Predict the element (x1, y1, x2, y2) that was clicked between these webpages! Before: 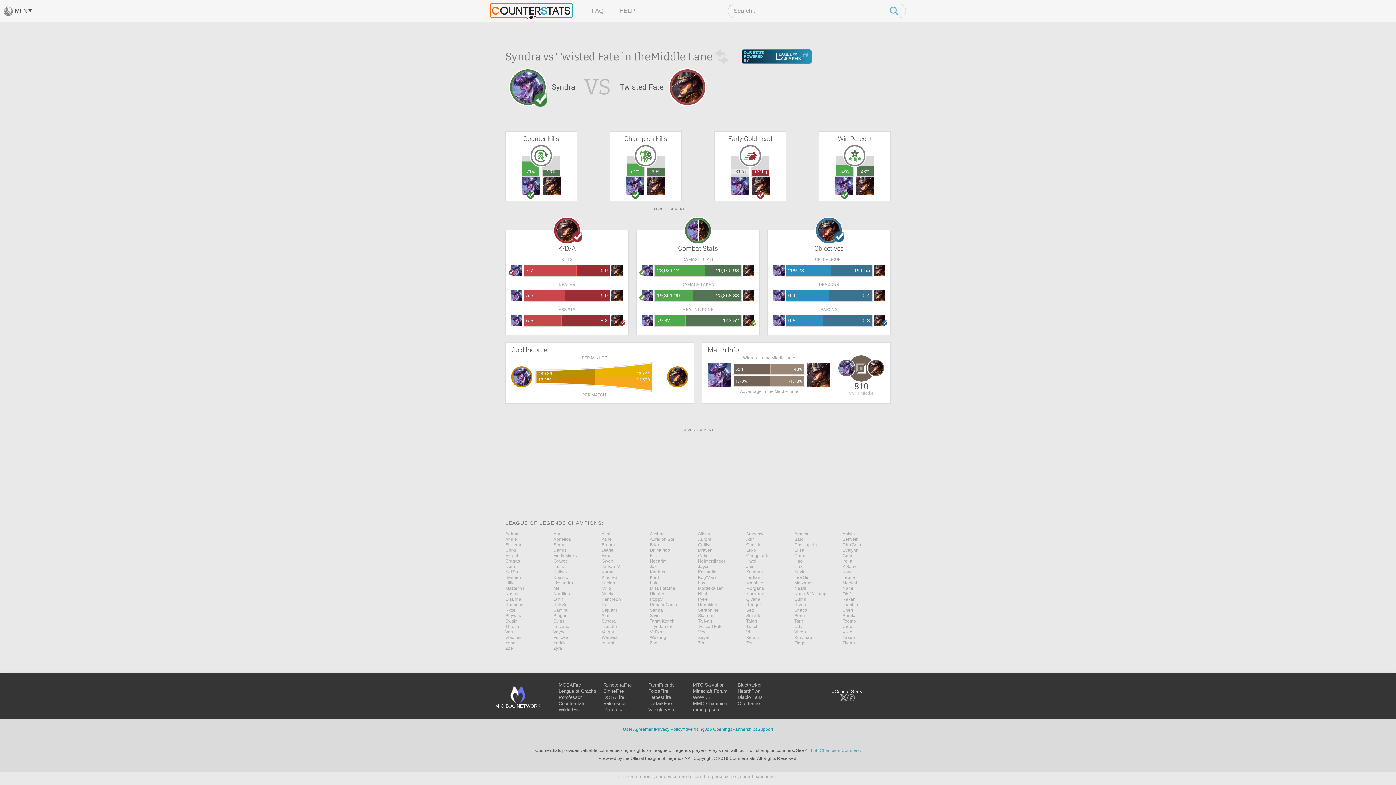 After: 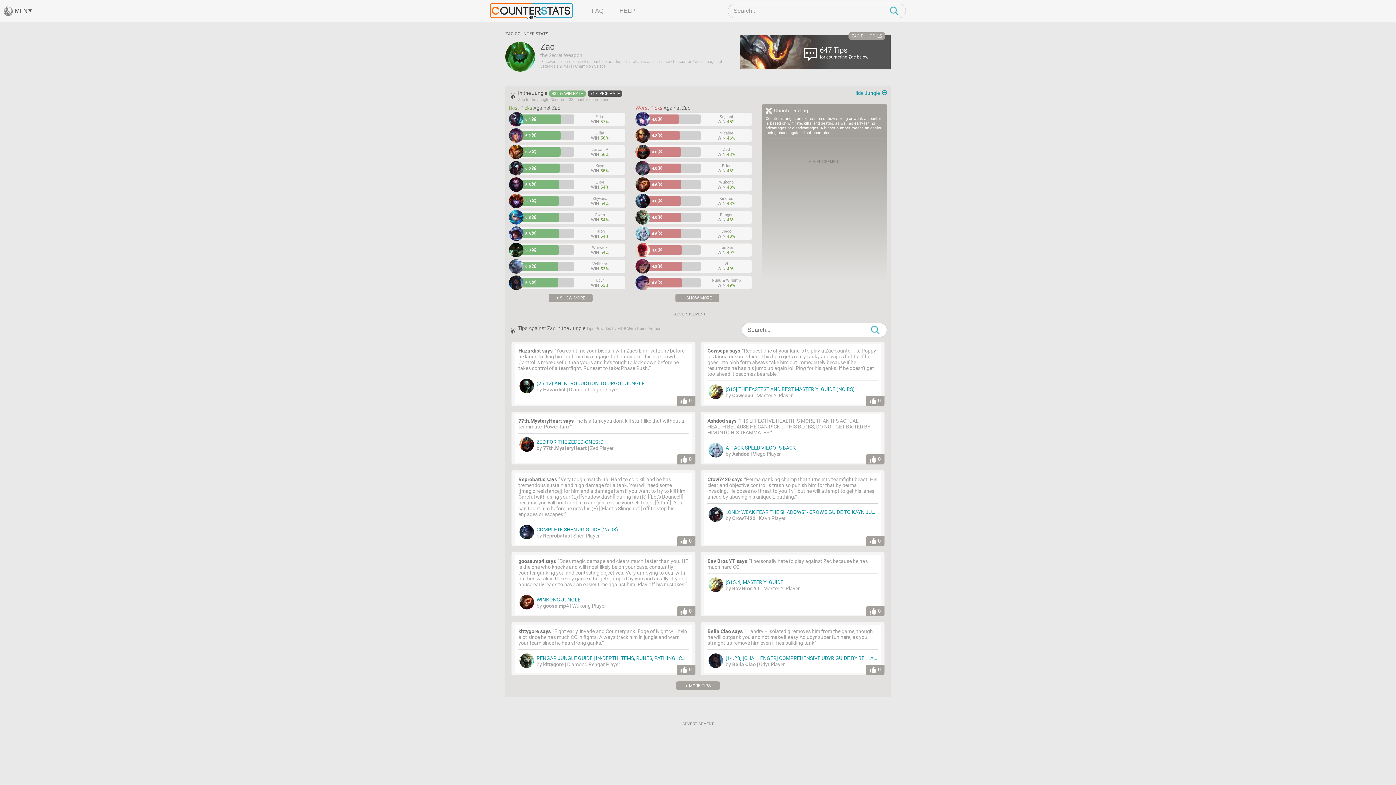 Action: bbox: (650, 735, 698, 740) label: Zac